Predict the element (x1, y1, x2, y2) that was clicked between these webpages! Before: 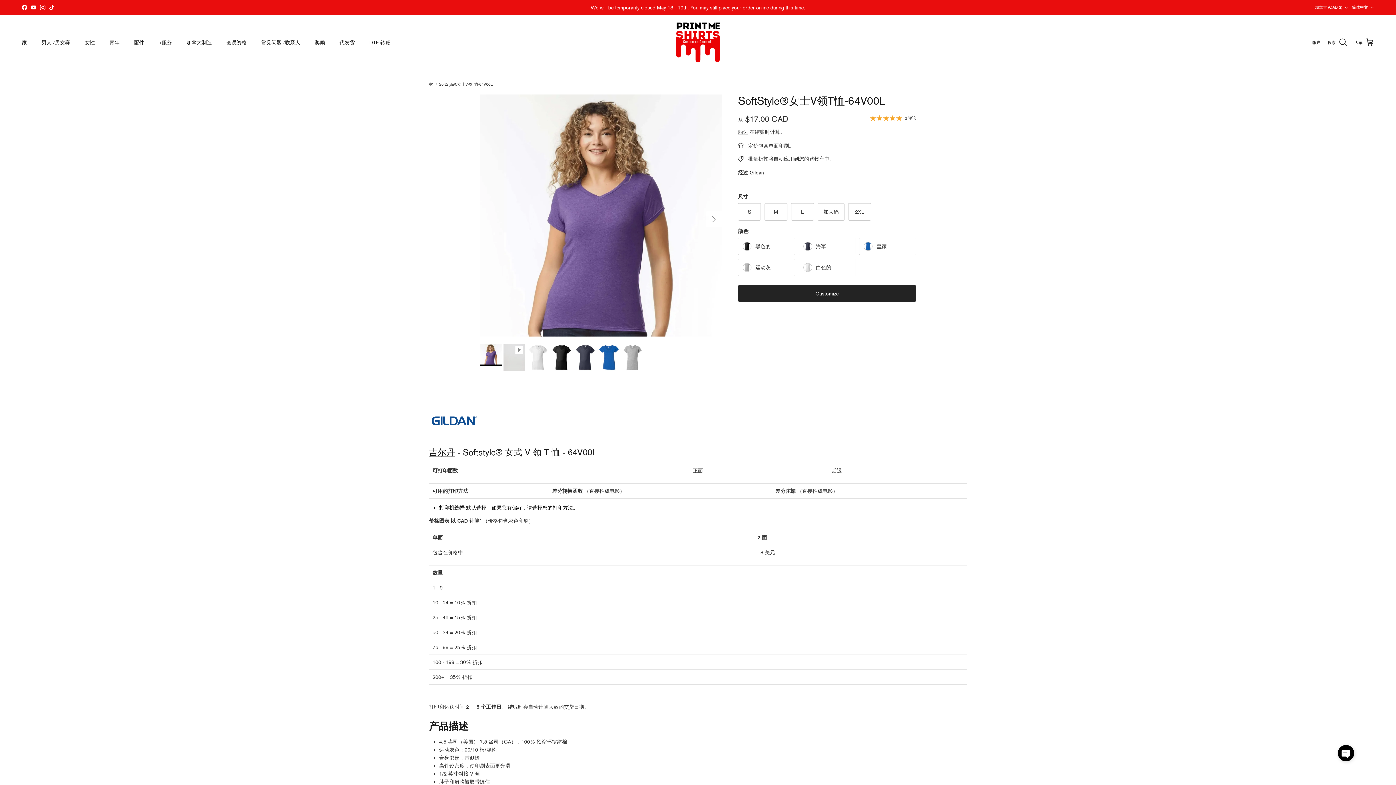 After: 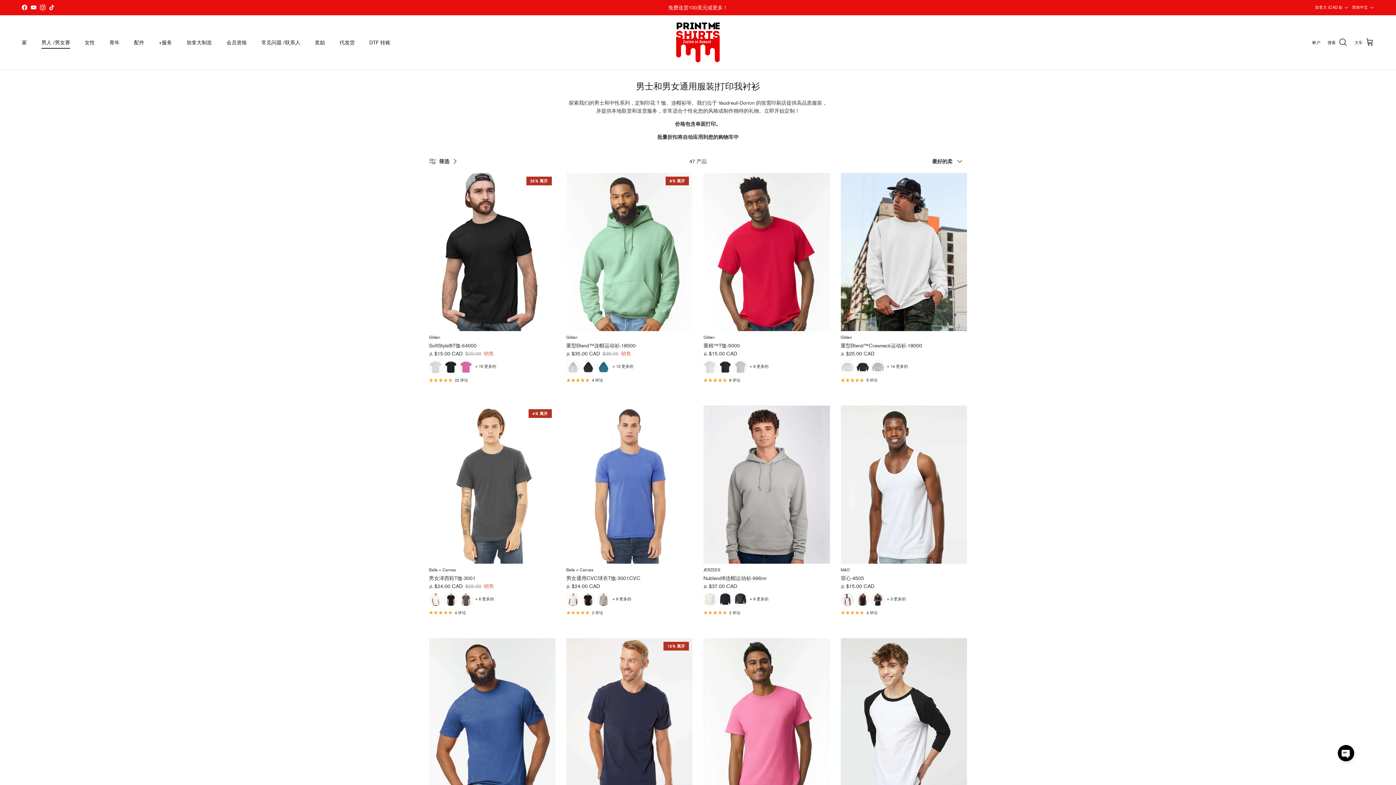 Action: bbox: (34, 30, 76, 54) label: 男人 /男女赛